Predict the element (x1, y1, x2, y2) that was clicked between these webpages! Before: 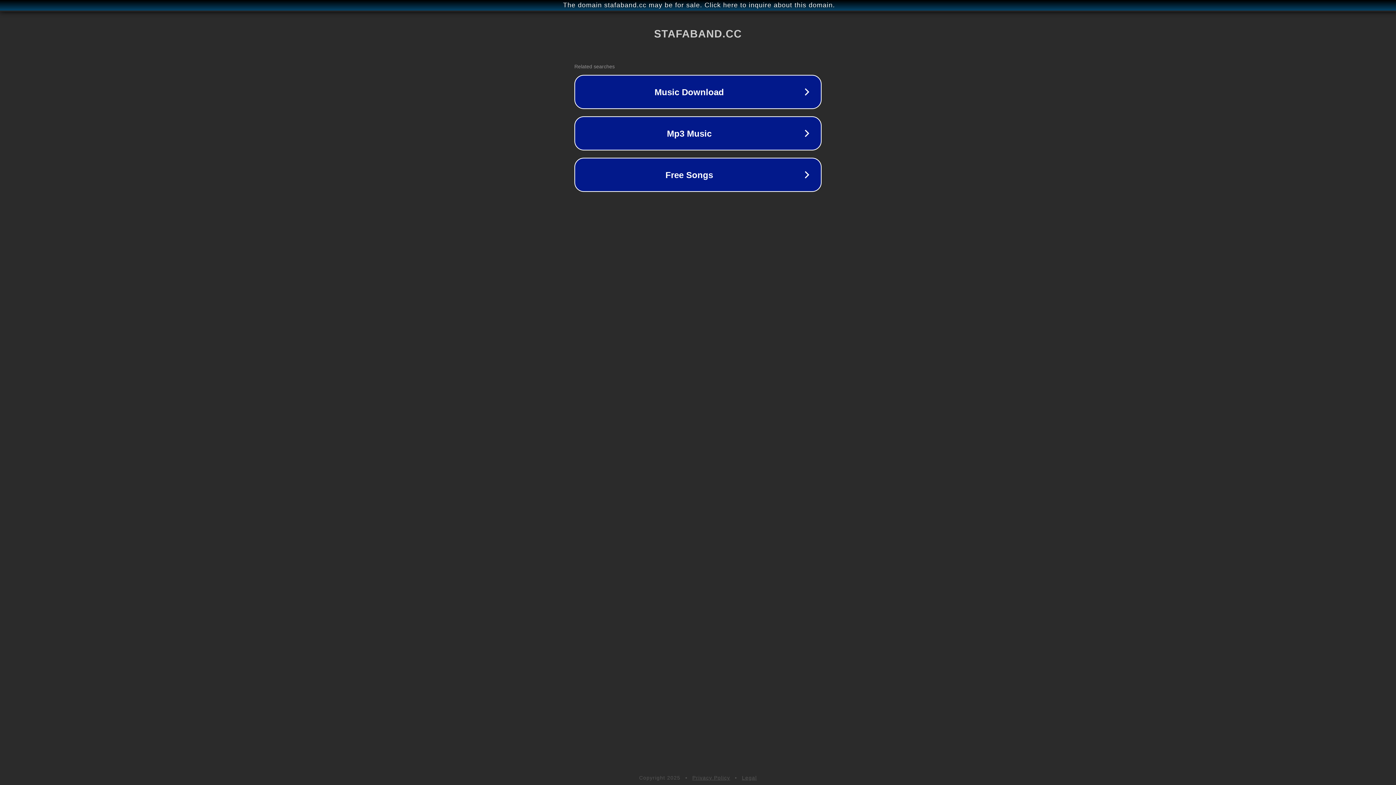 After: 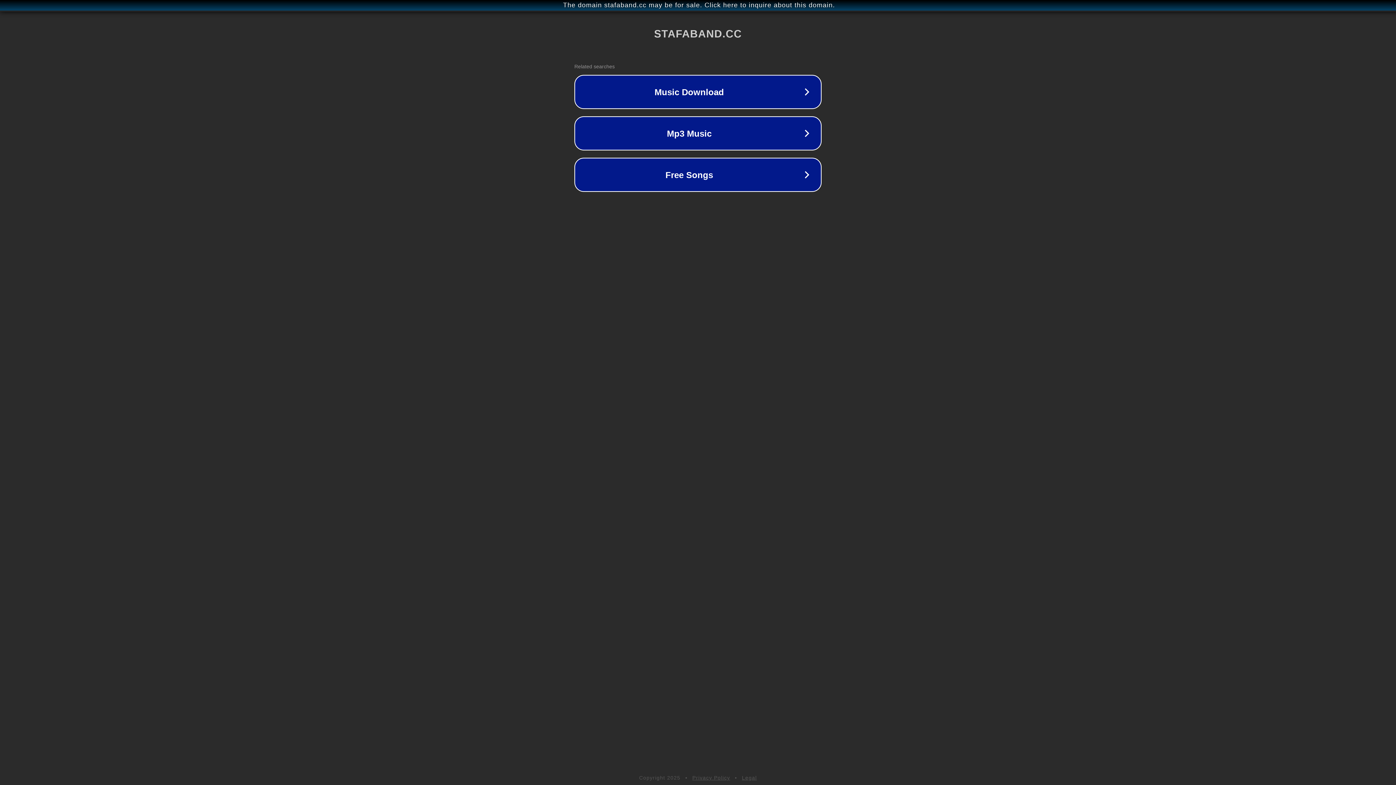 Action: bbox: (742, 775, 757, 781) label: Legal